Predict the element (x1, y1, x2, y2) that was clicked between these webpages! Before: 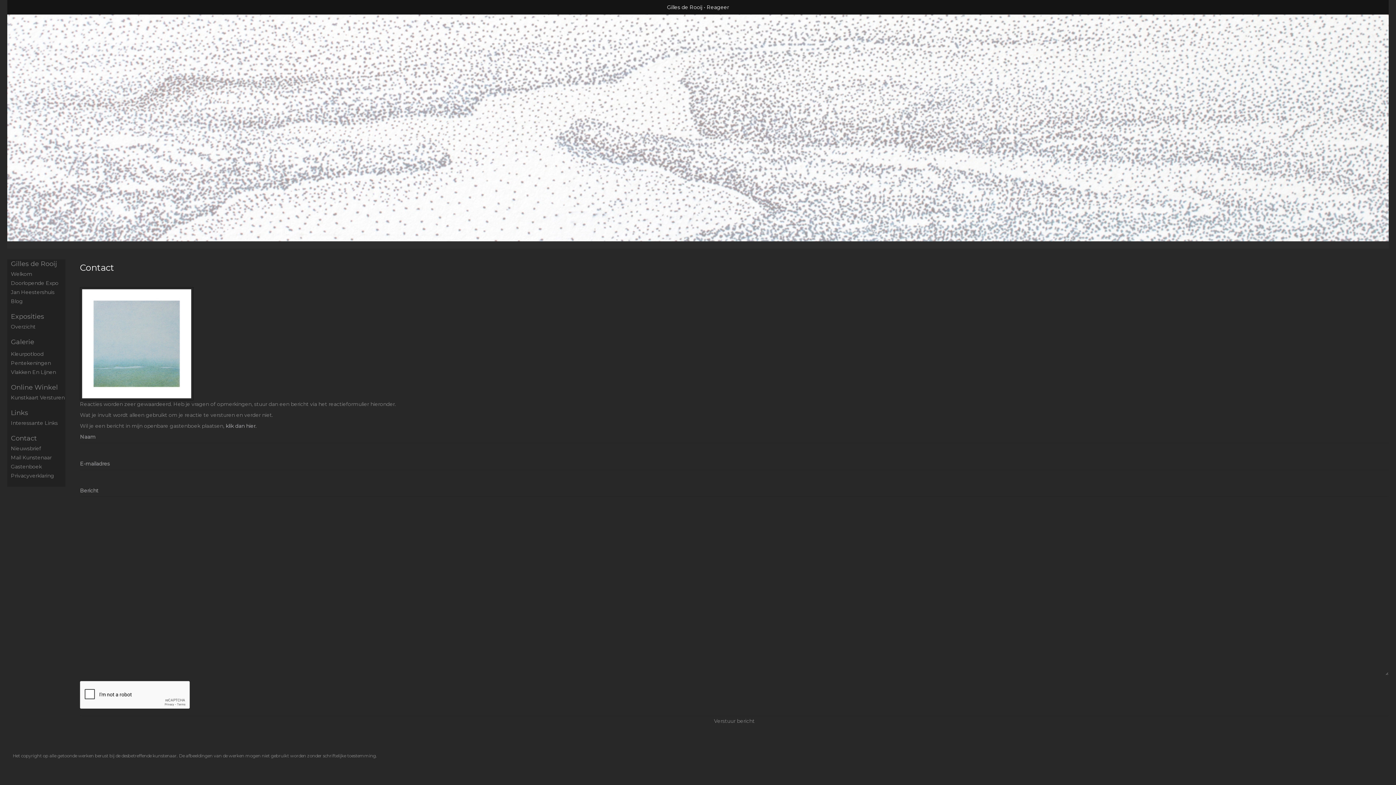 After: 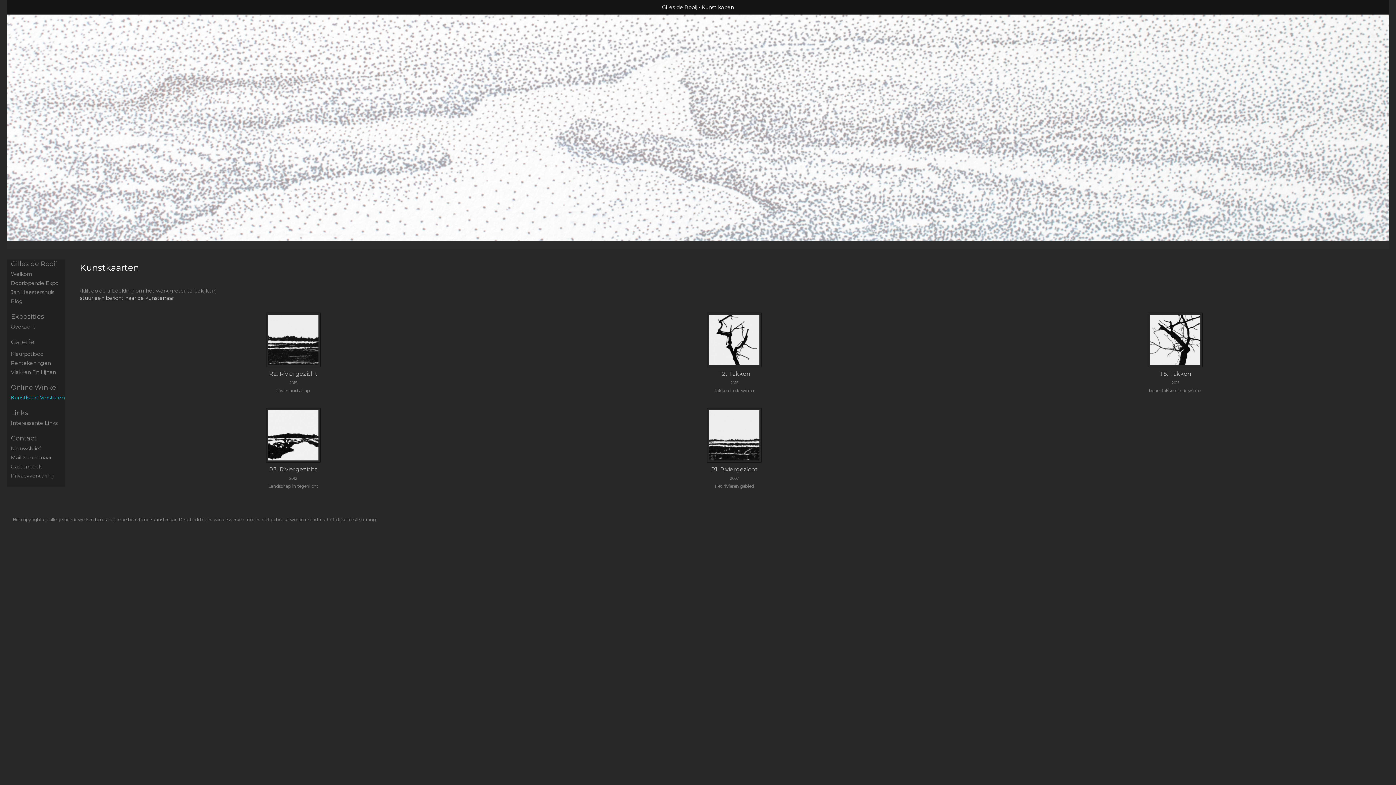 Action: label: Kunstkaart Versturen bbox: (10, 394, 65, 401)